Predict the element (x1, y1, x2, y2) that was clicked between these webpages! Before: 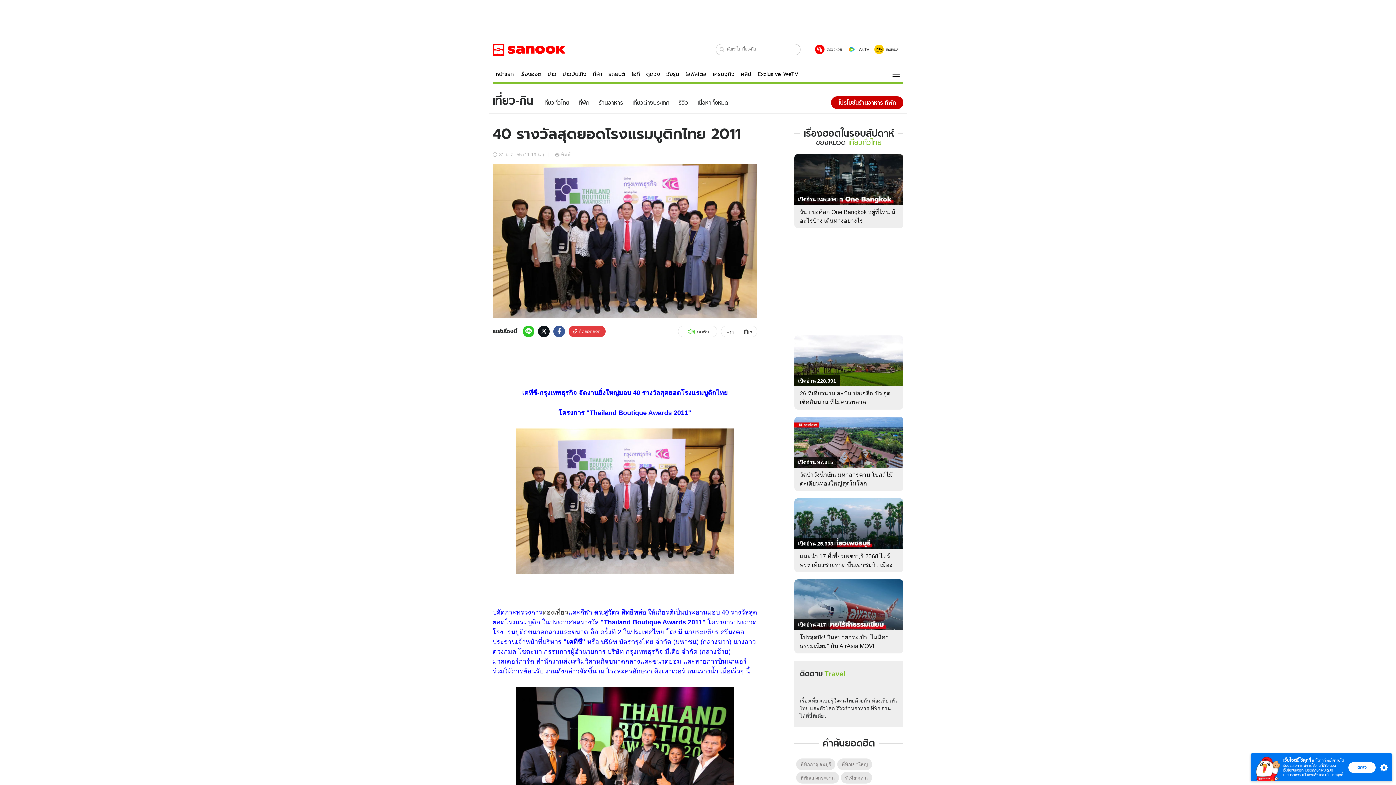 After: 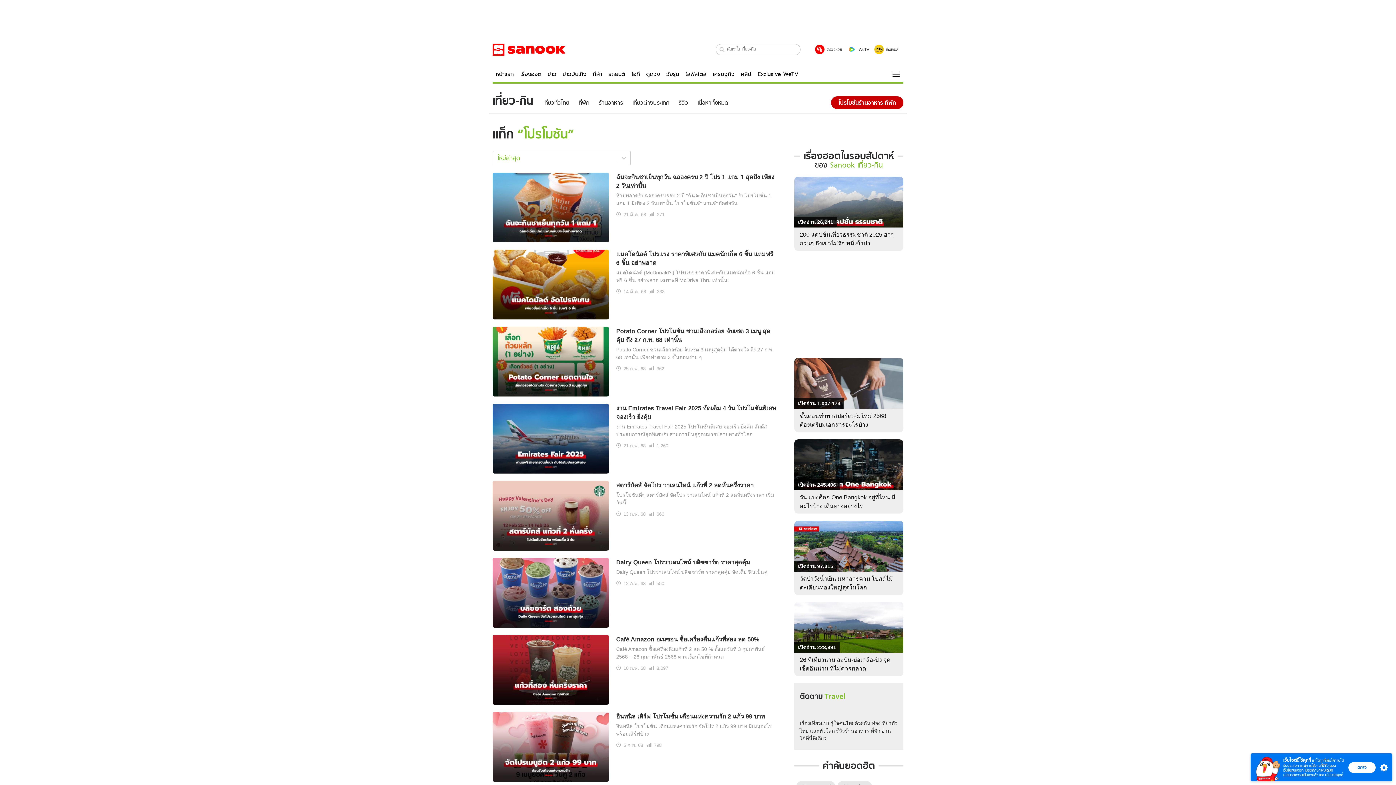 Action: bbox: (831, 96, 903, 109) label: โปรโมชั่นร้านอาหาร-ที่พัก